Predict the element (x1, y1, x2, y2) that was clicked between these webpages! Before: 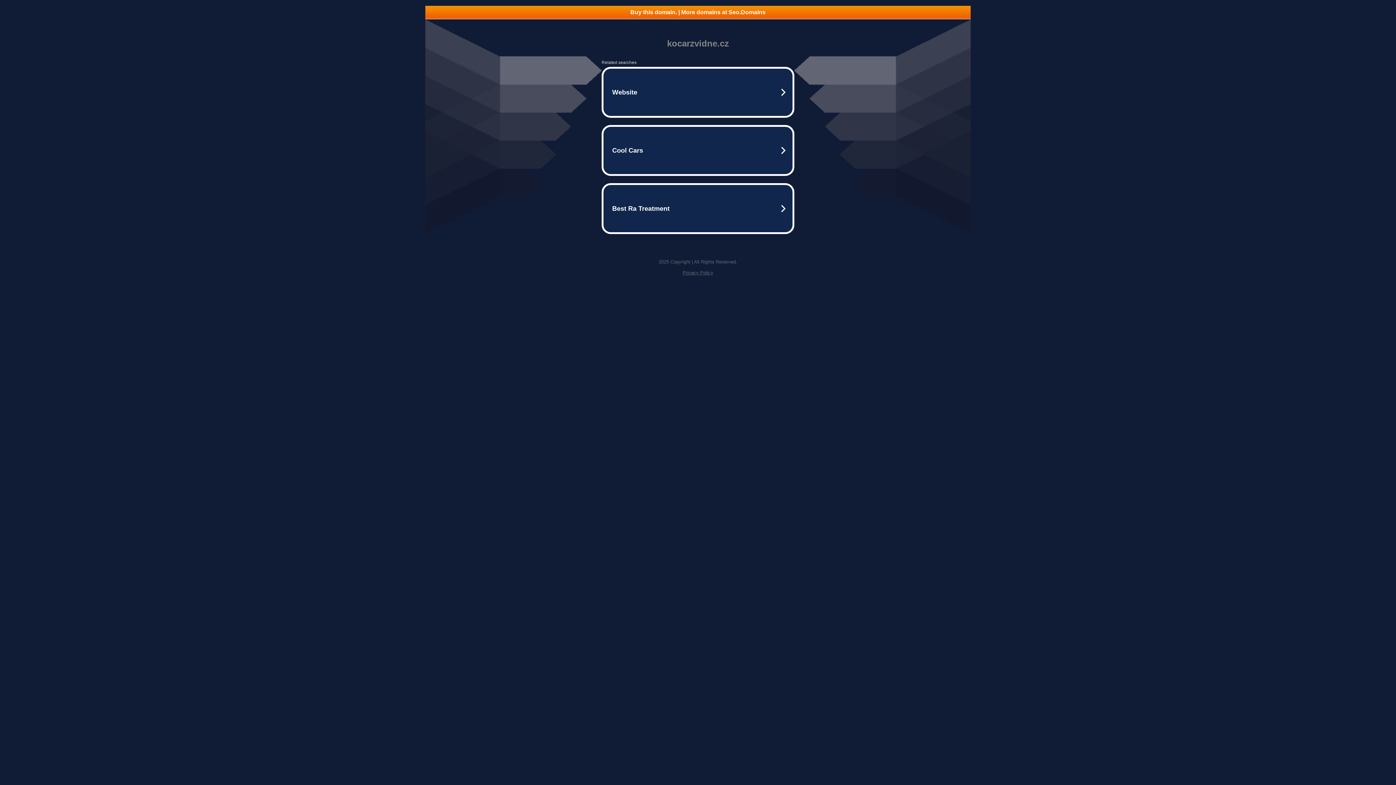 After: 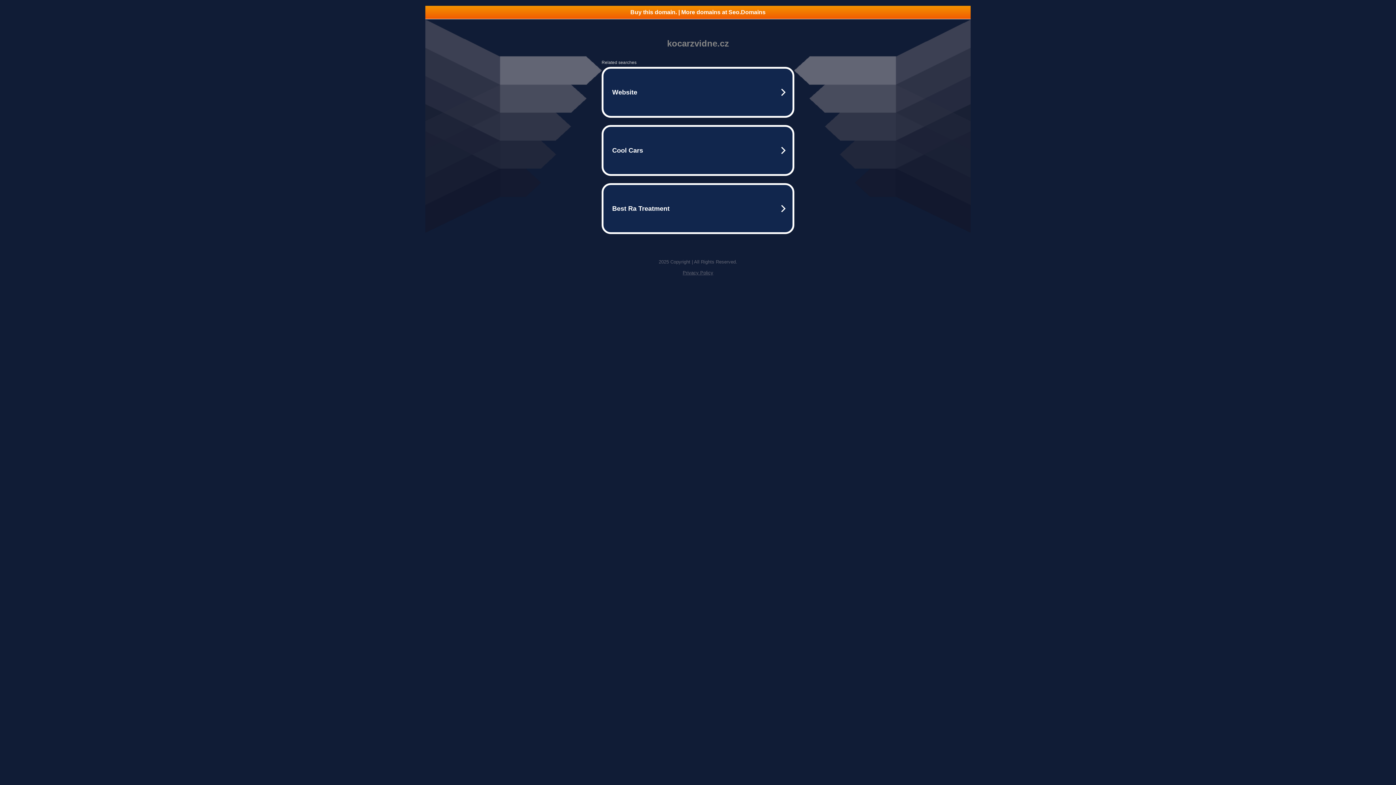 Action: label: Privacy Policy bbox: (682, 270, 713, 275)